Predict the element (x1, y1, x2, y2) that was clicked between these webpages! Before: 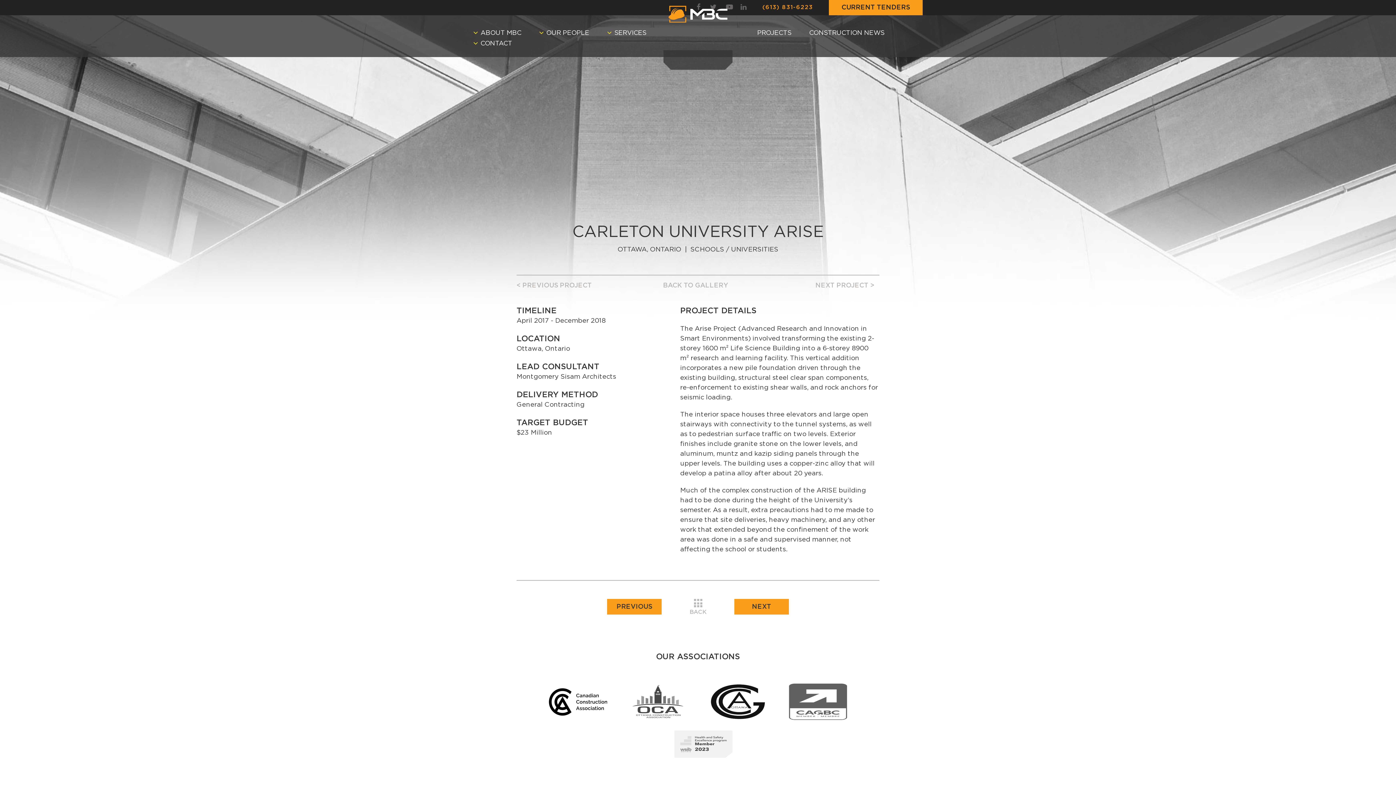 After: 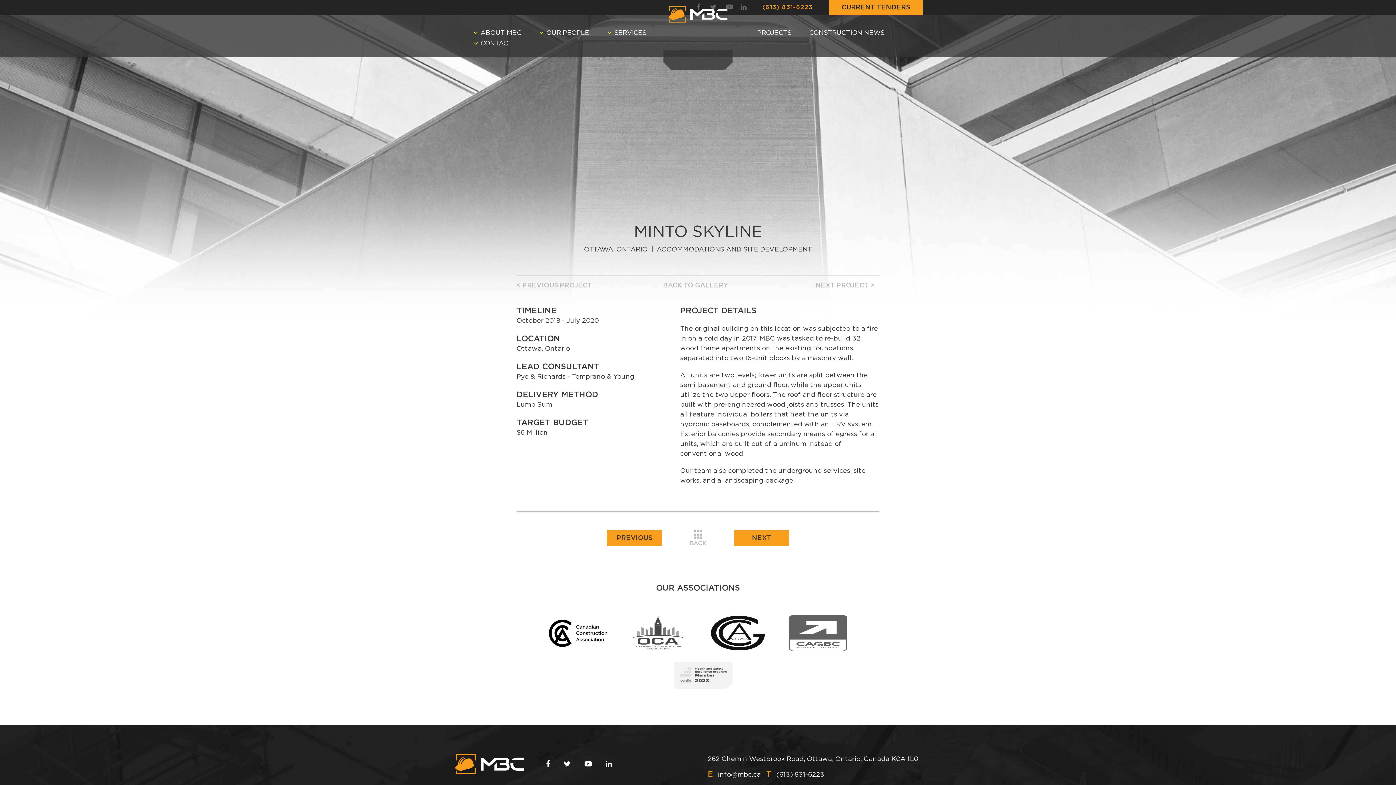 Action: label: NEXT PROJECT > bbox: (815, 282, 874, 289)